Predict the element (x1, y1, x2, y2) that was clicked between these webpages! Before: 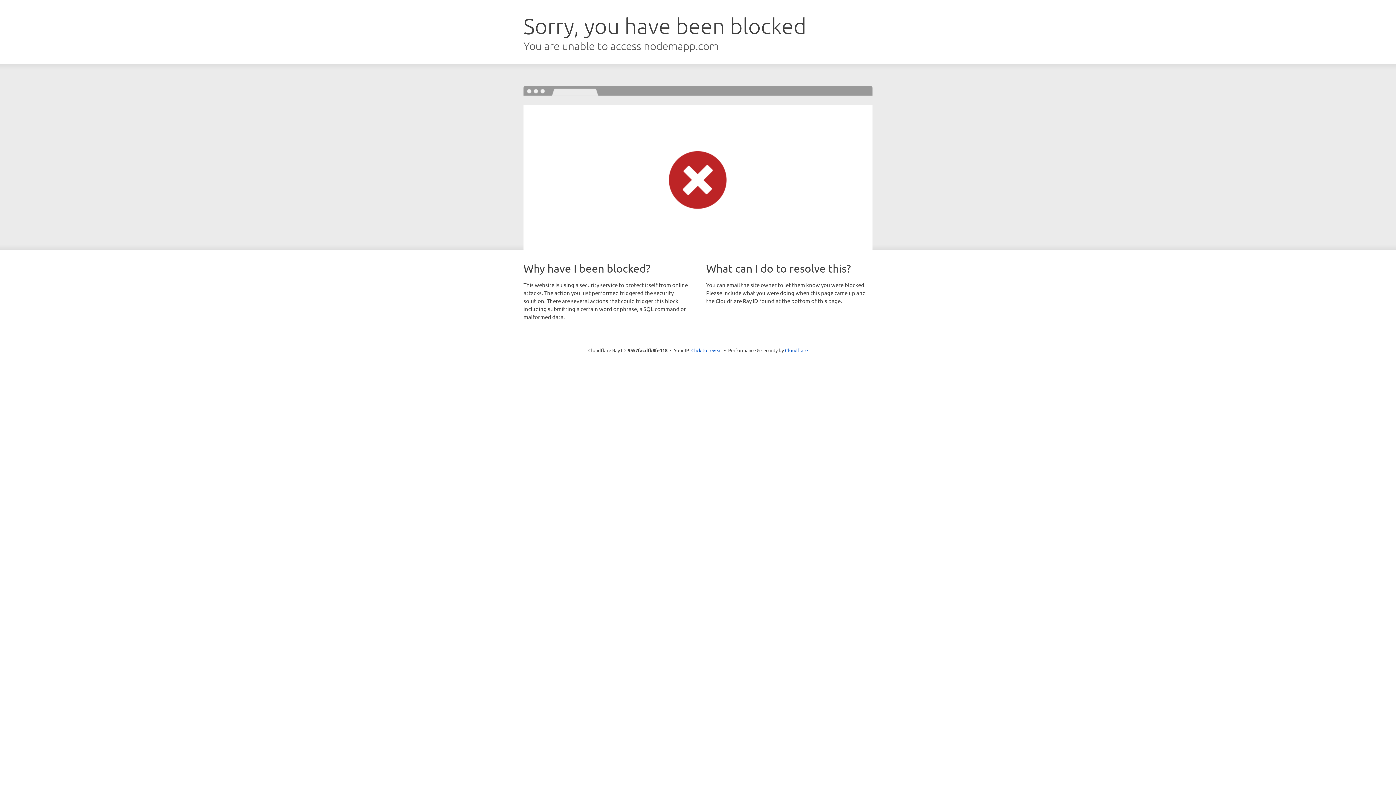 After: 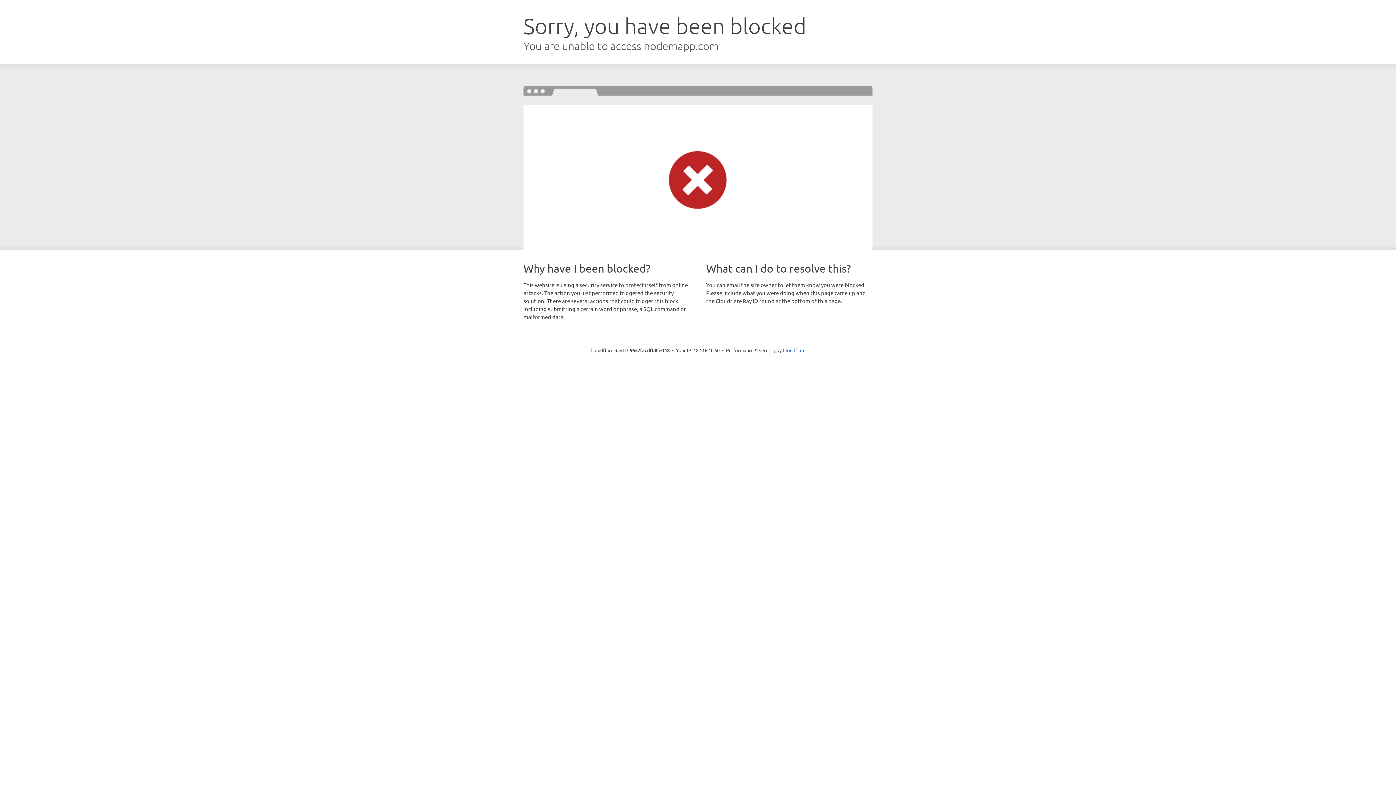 Action: label: Click to reveal bbox: (691, 346, 722, 353)